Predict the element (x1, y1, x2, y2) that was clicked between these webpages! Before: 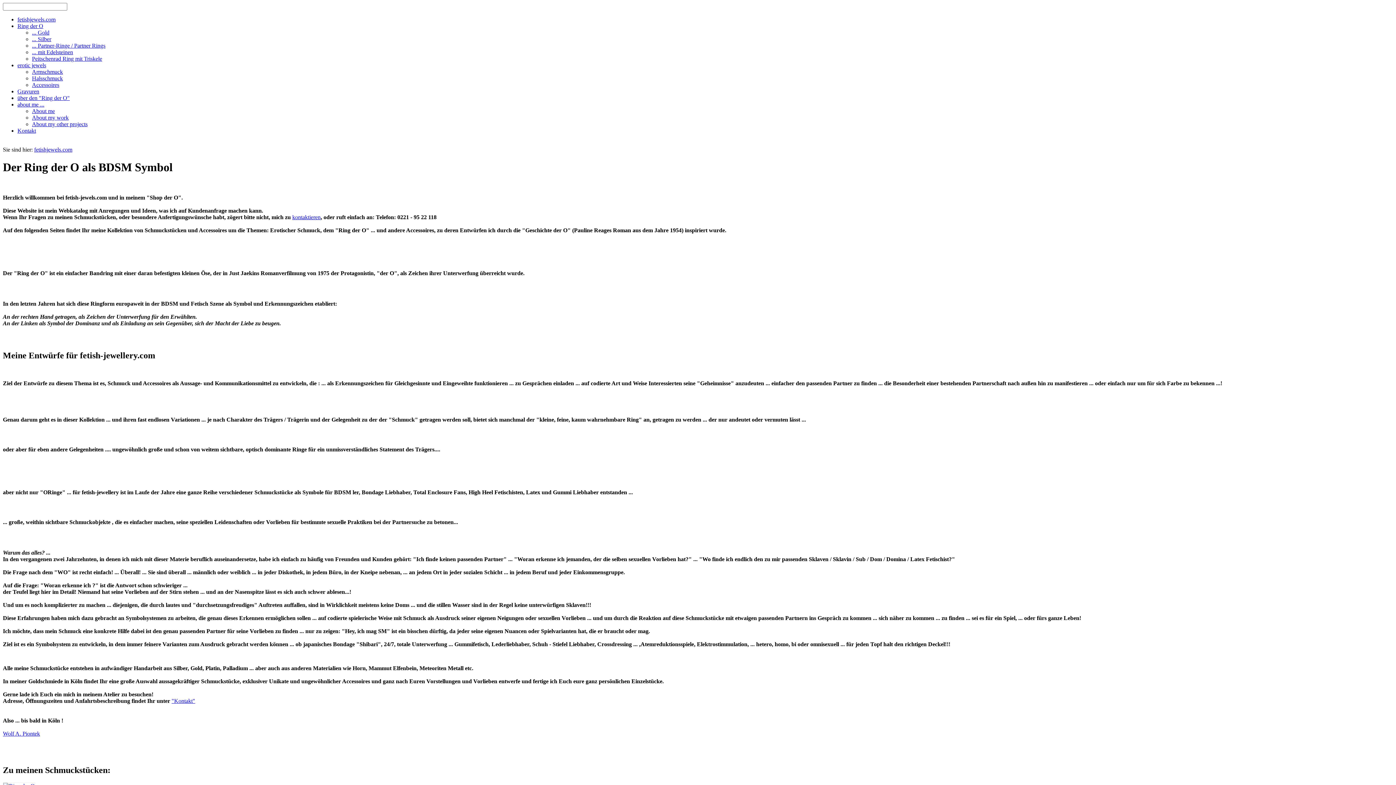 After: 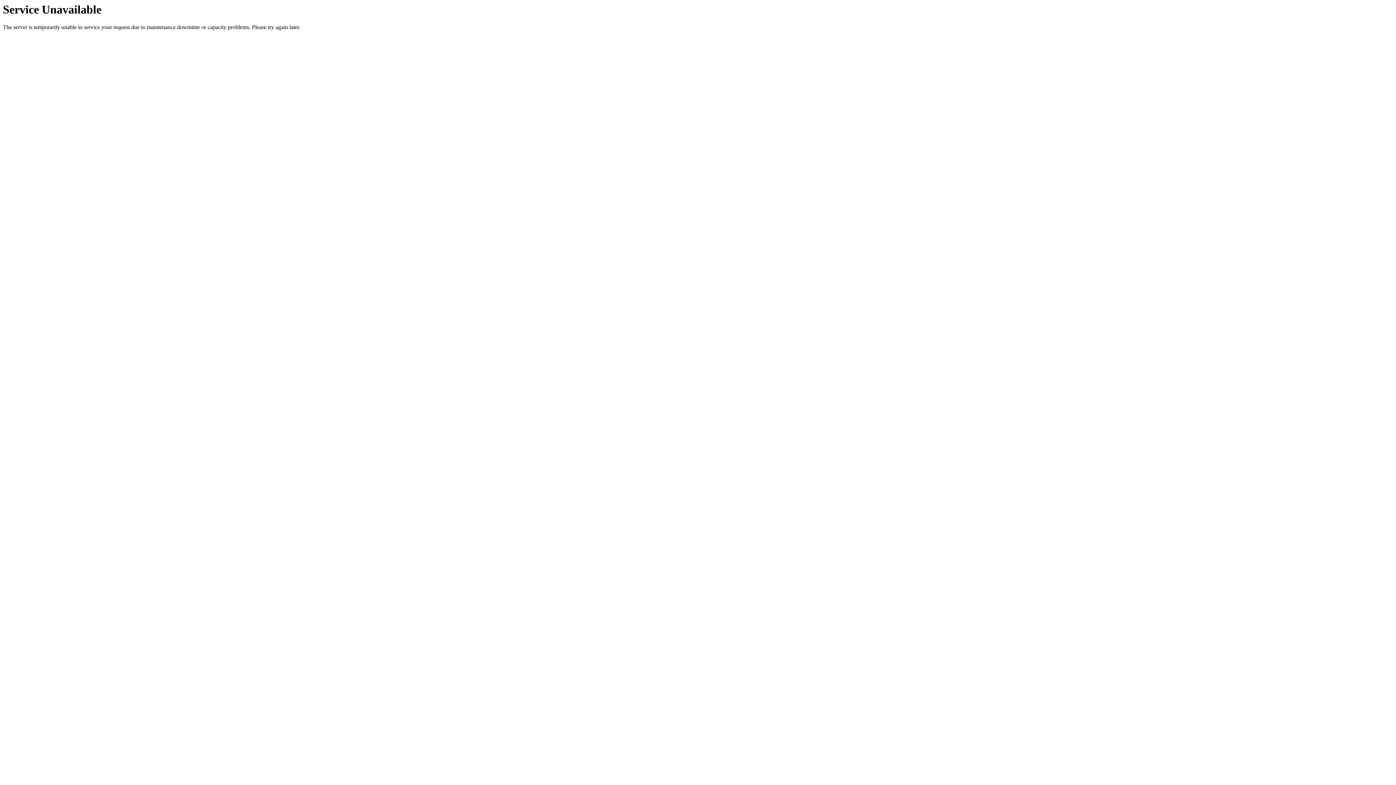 Action: bbox: (32, 29, 49, 35) label: ... Gold